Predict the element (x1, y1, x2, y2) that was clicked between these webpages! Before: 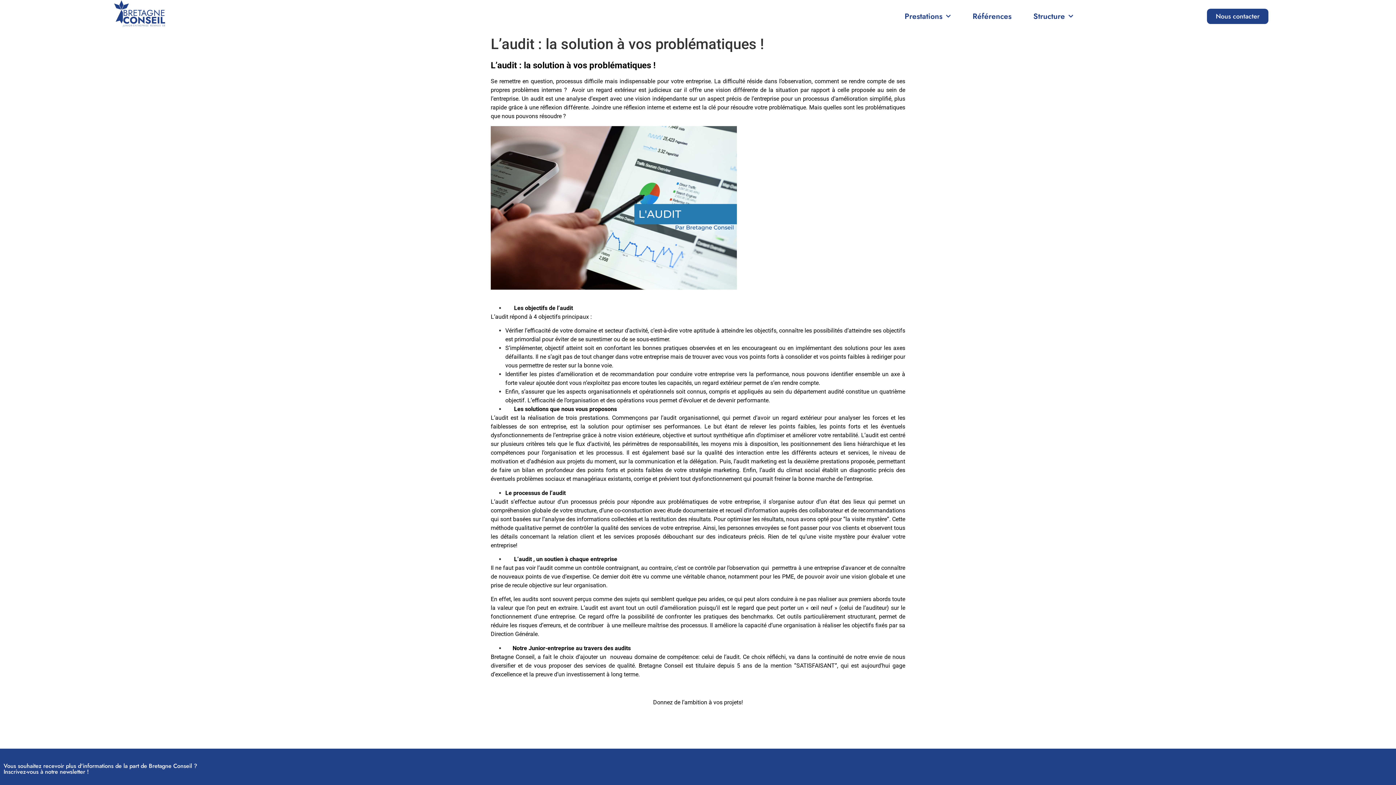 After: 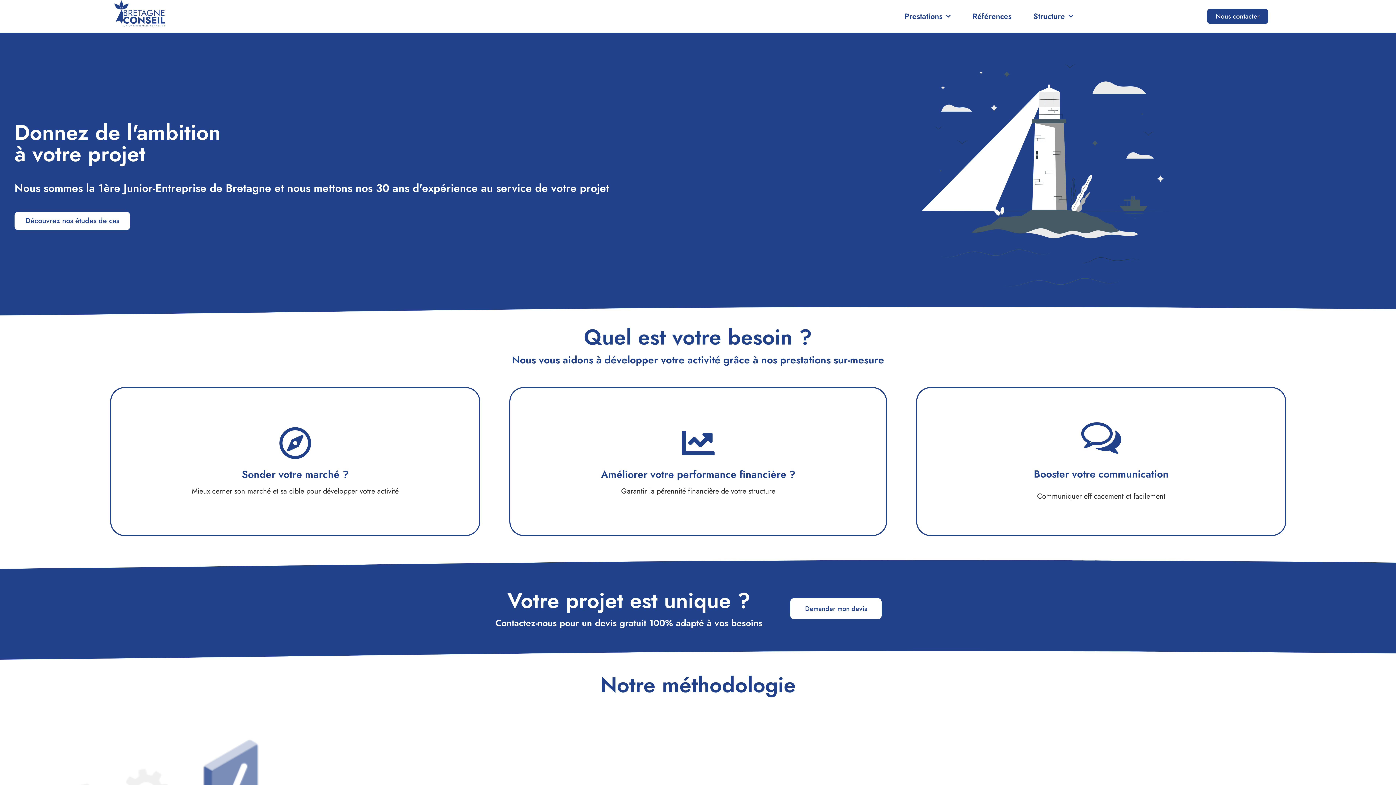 Action: bbox: (114, 0, 165, 27)